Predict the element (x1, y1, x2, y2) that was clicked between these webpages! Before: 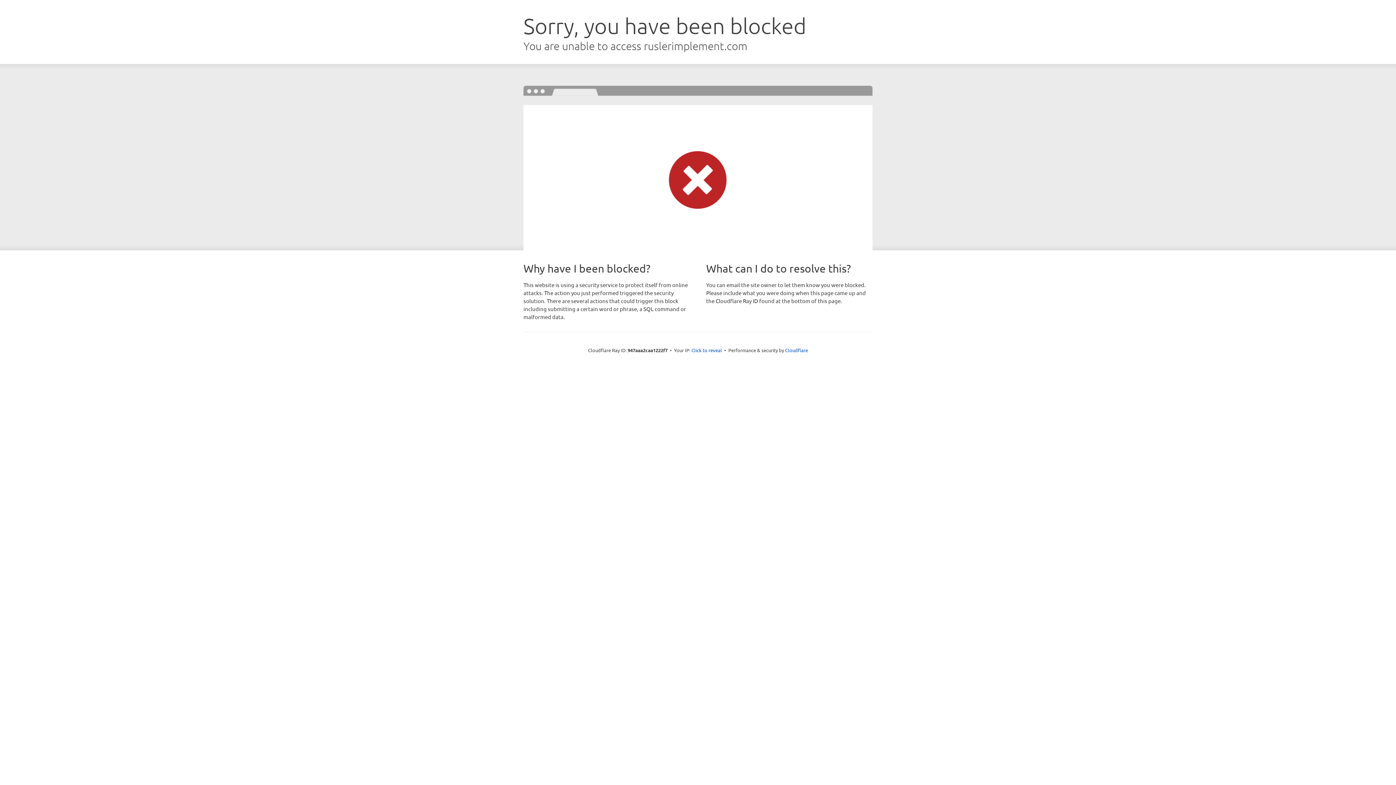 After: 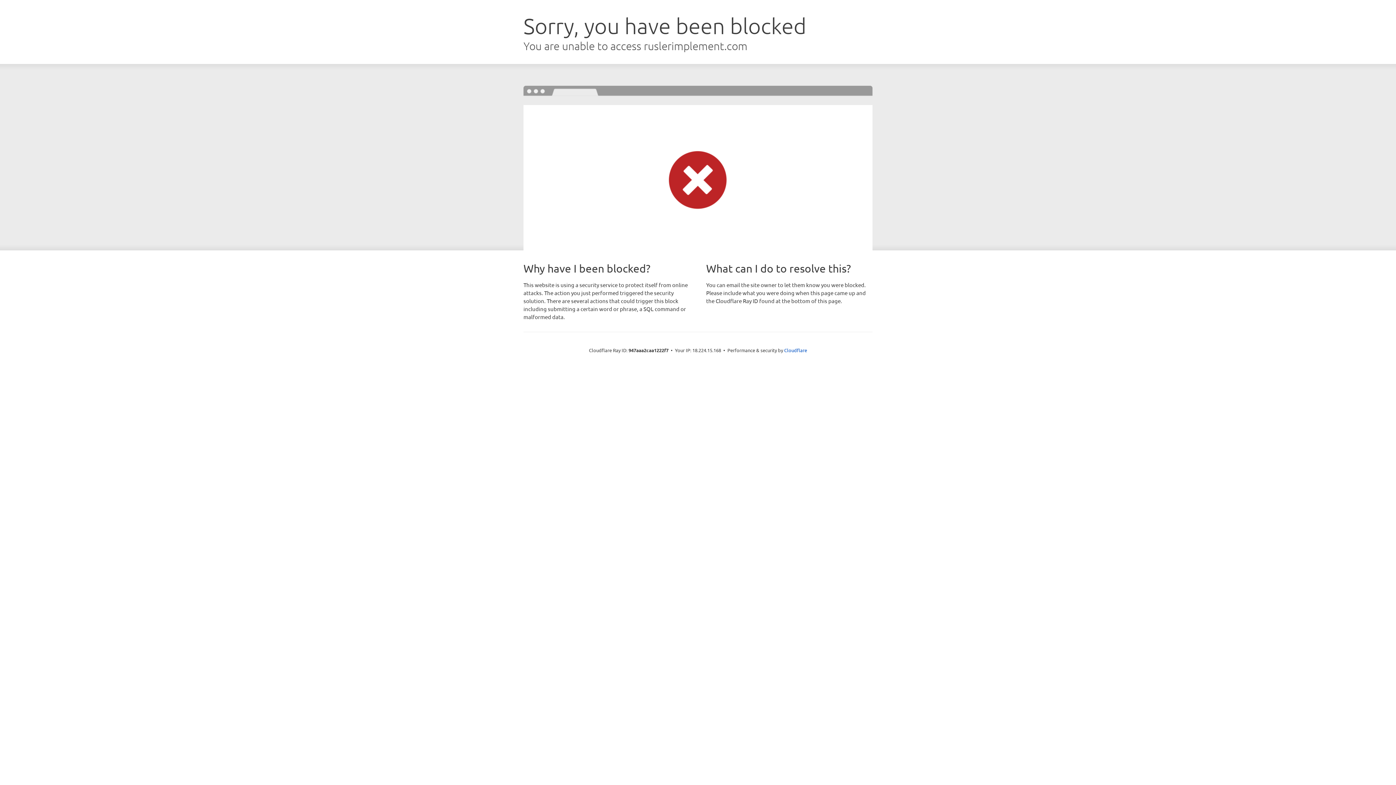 Action: label: Click to reveal bbox: (691, 346, 722, 353)